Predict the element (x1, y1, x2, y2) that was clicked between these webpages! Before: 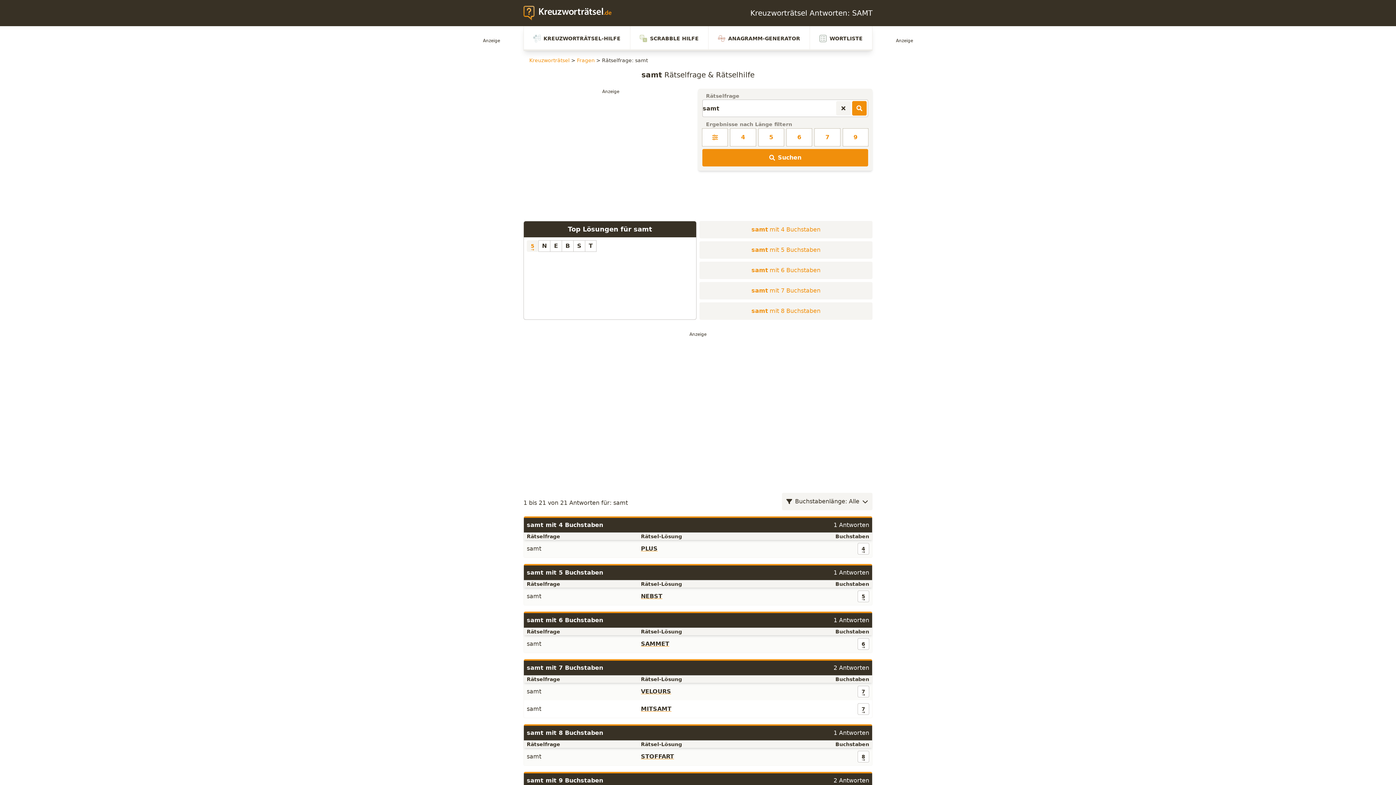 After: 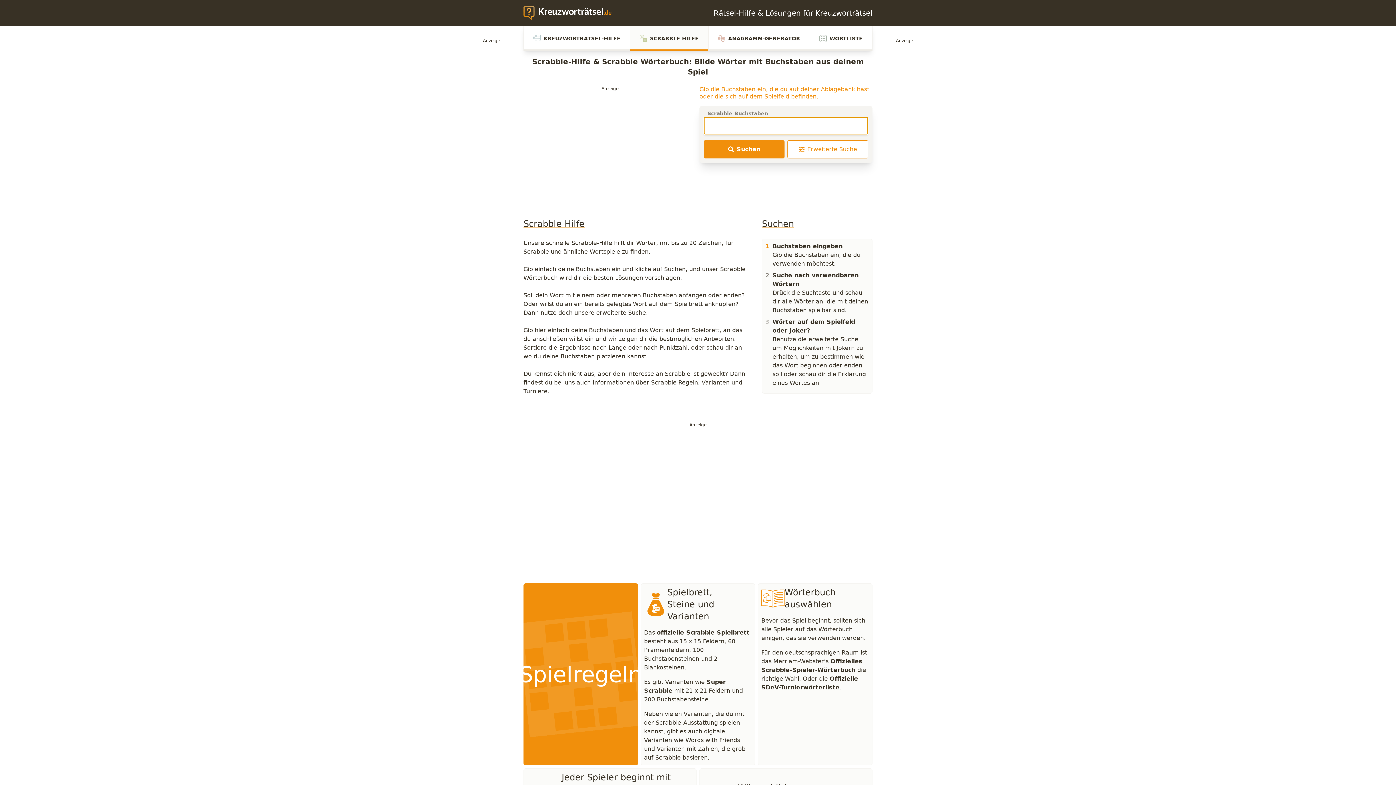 Action: label: SCRABBLE HILFE bbox: (630, 26, 708, 50)